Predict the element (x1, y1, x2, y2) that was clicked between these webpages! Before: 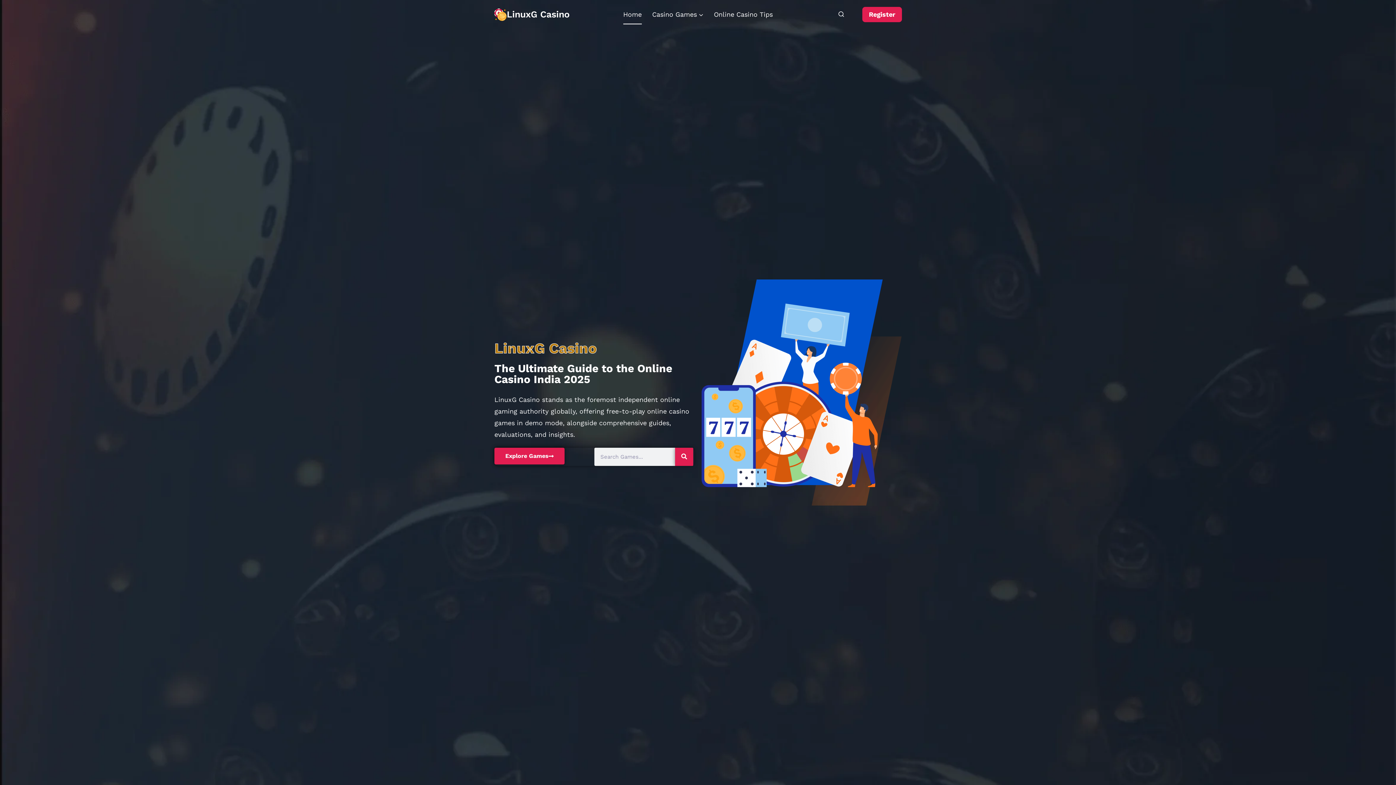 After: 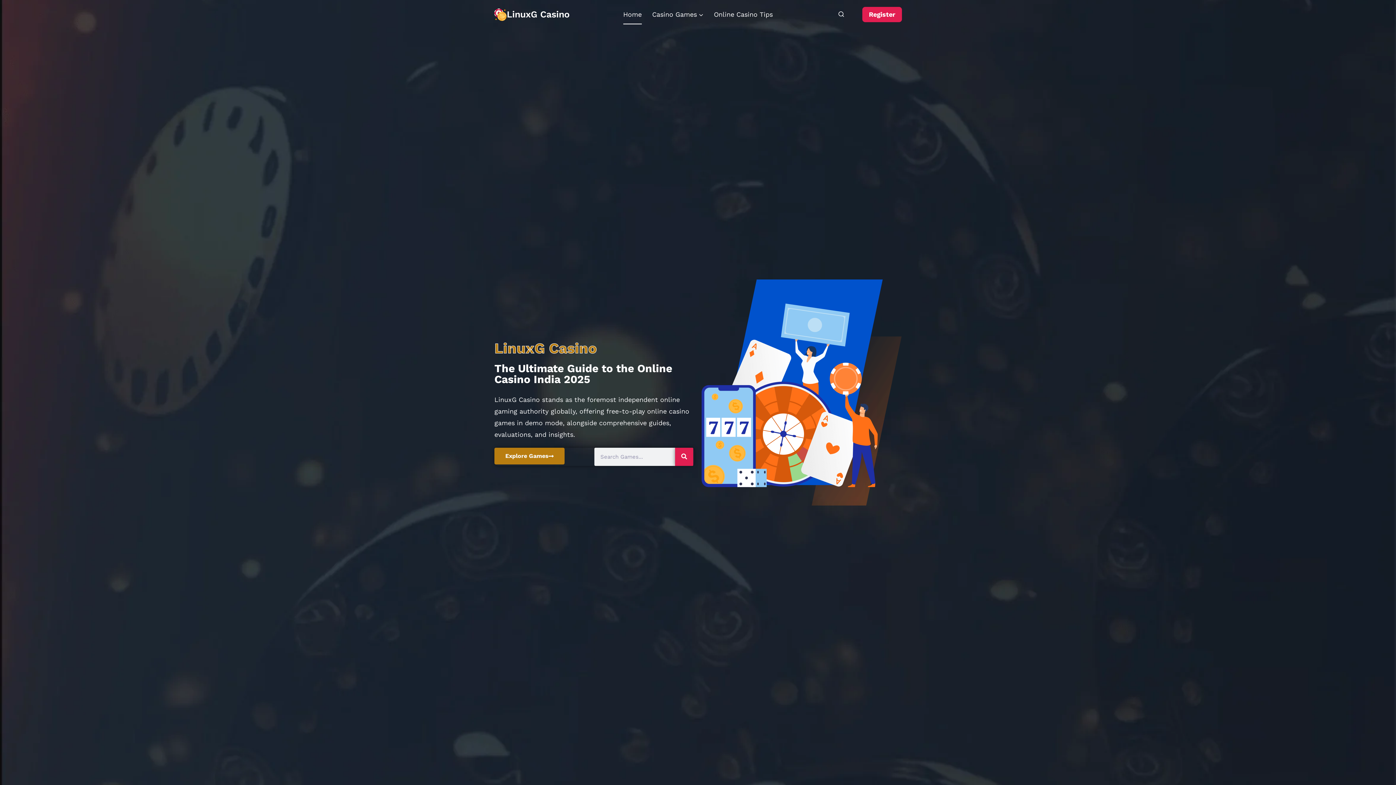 Action: label: Explore Games bbox: (494, 447, 564, 464)